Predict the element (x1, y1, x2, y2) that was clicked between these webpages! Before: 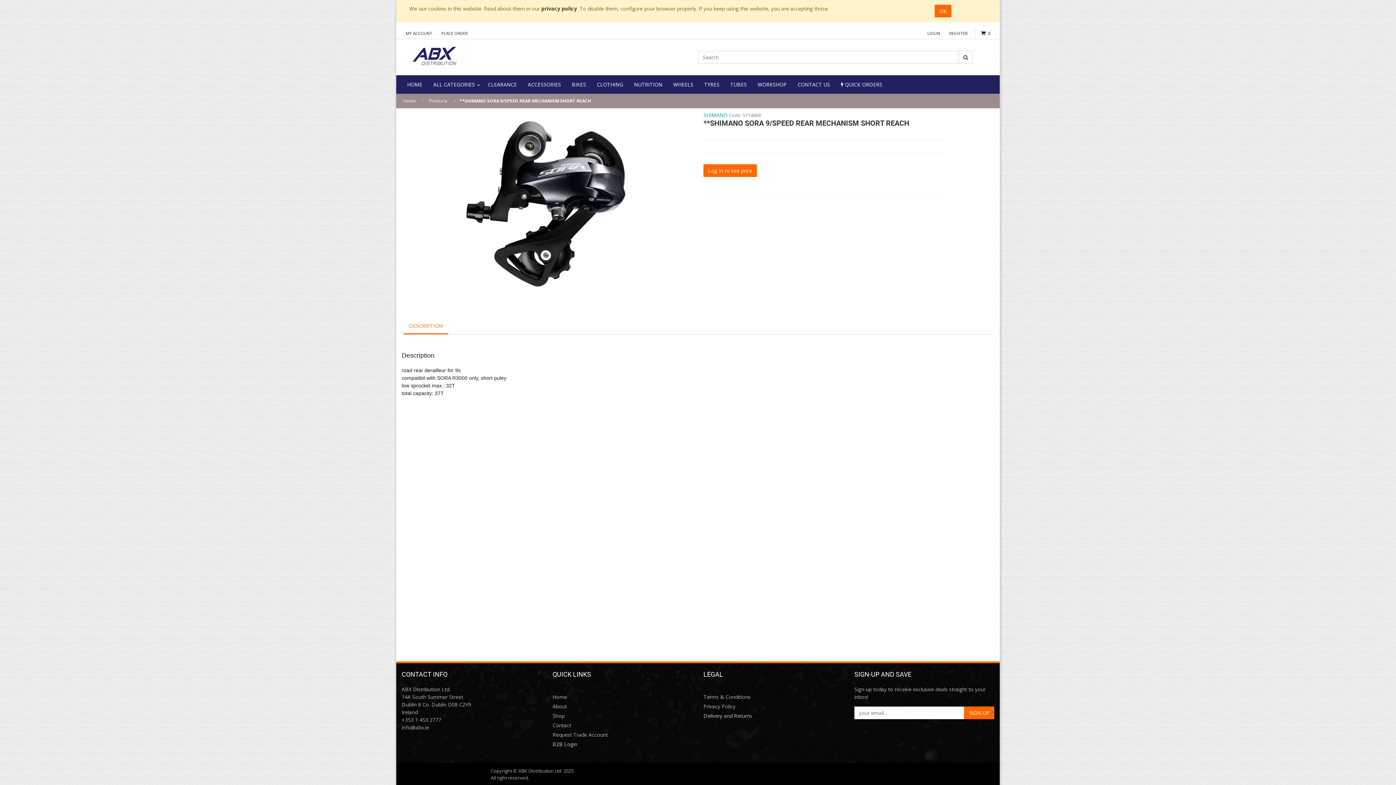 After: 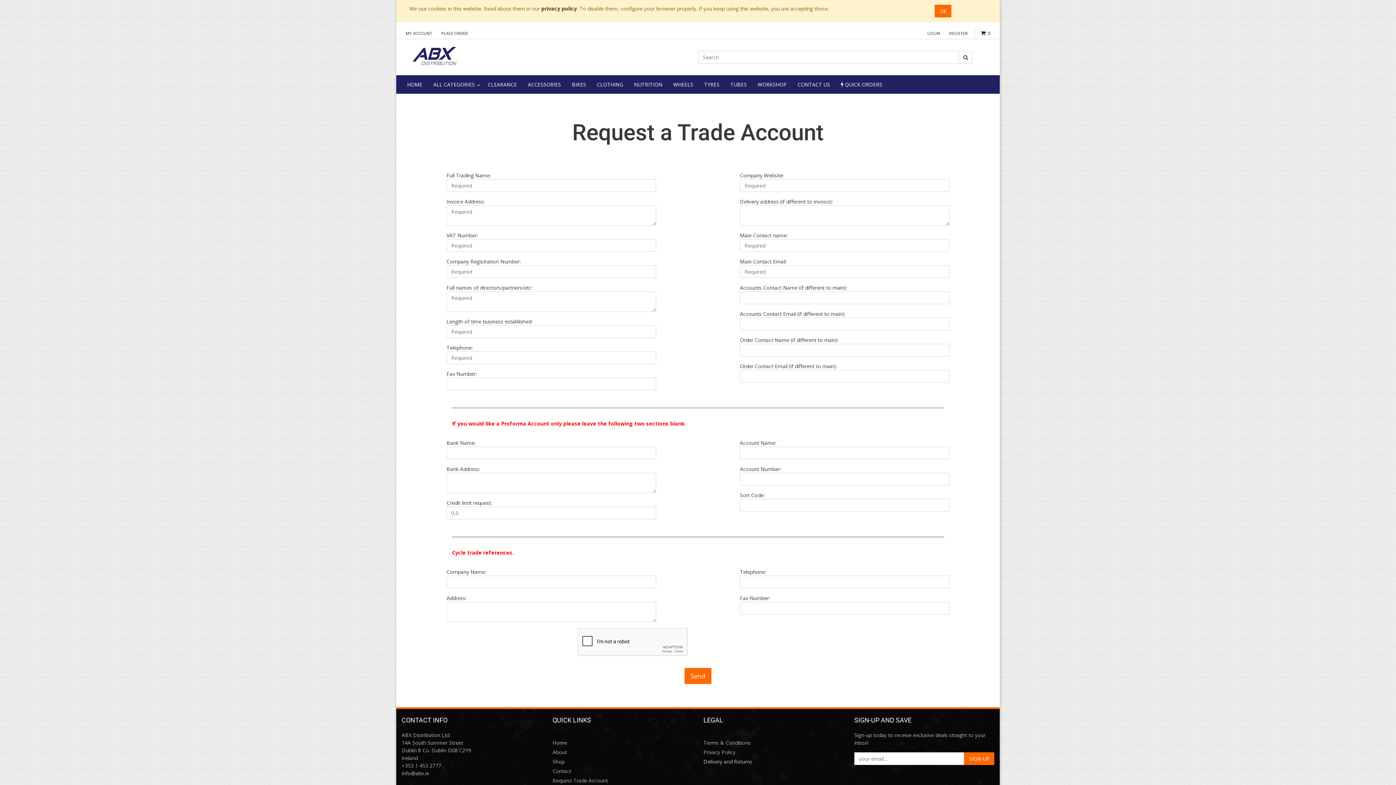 Action: bbox: (552, 731, 608, 738) label: Request Trade Account